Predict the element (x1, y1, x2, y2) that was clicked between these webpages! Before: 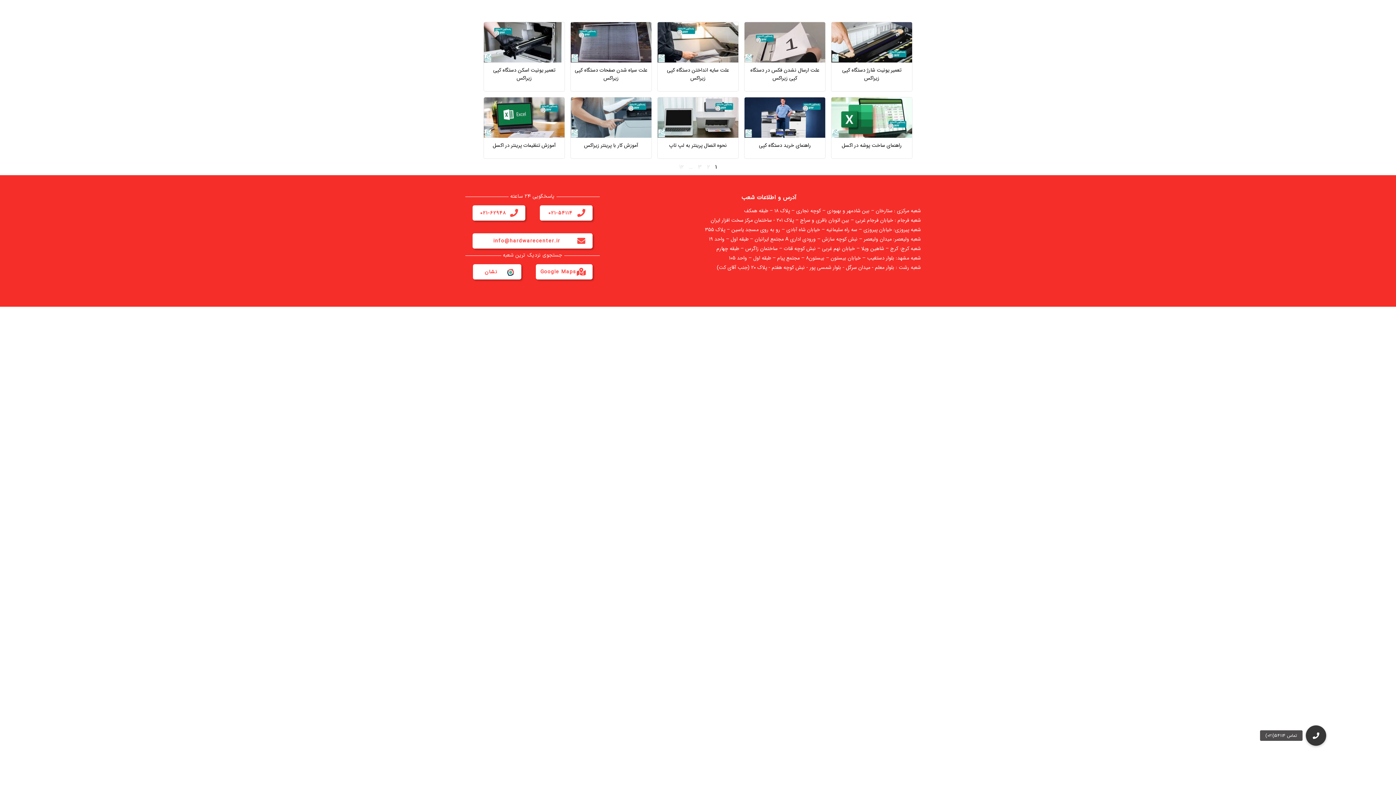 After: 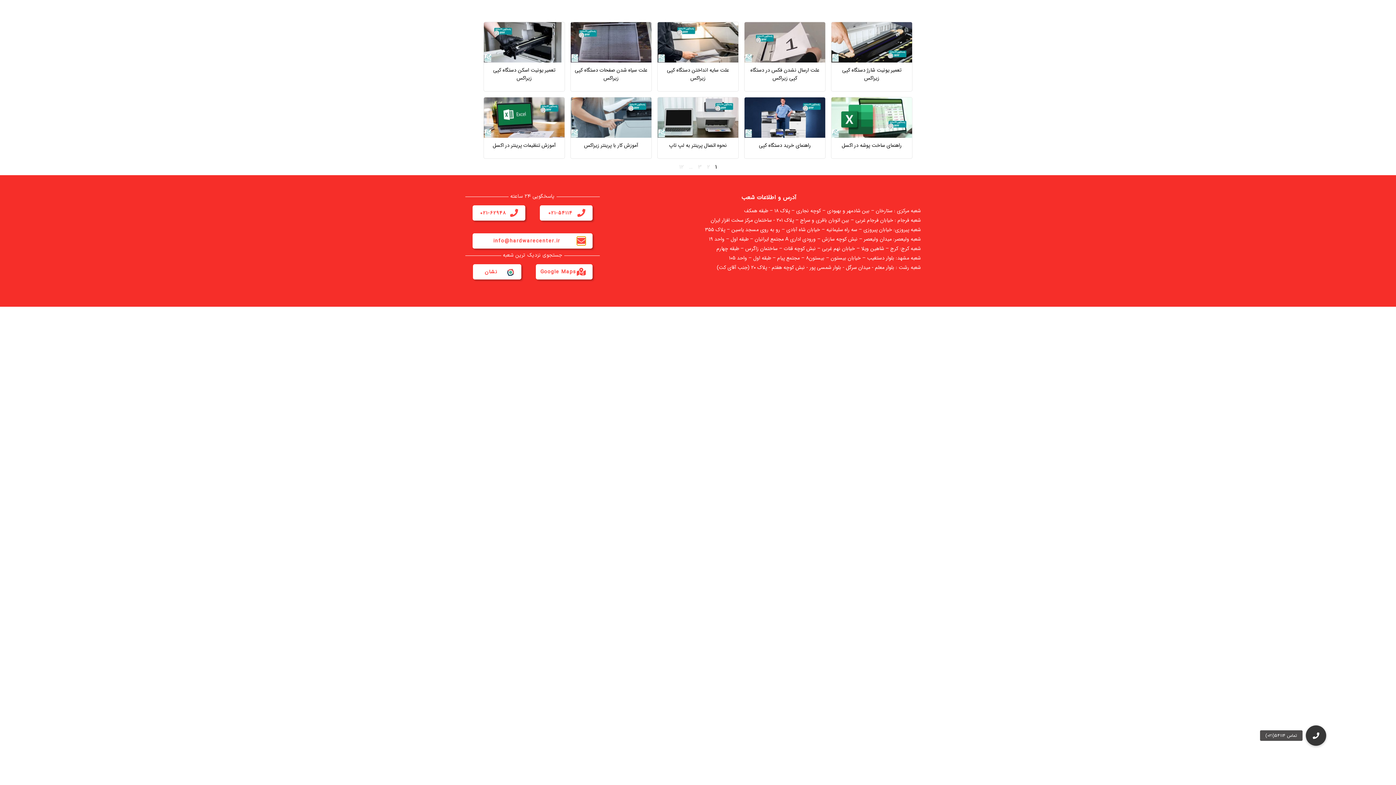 Action: label: info@hardwarecenter.ir bbox: (577, 237, 585, 245)